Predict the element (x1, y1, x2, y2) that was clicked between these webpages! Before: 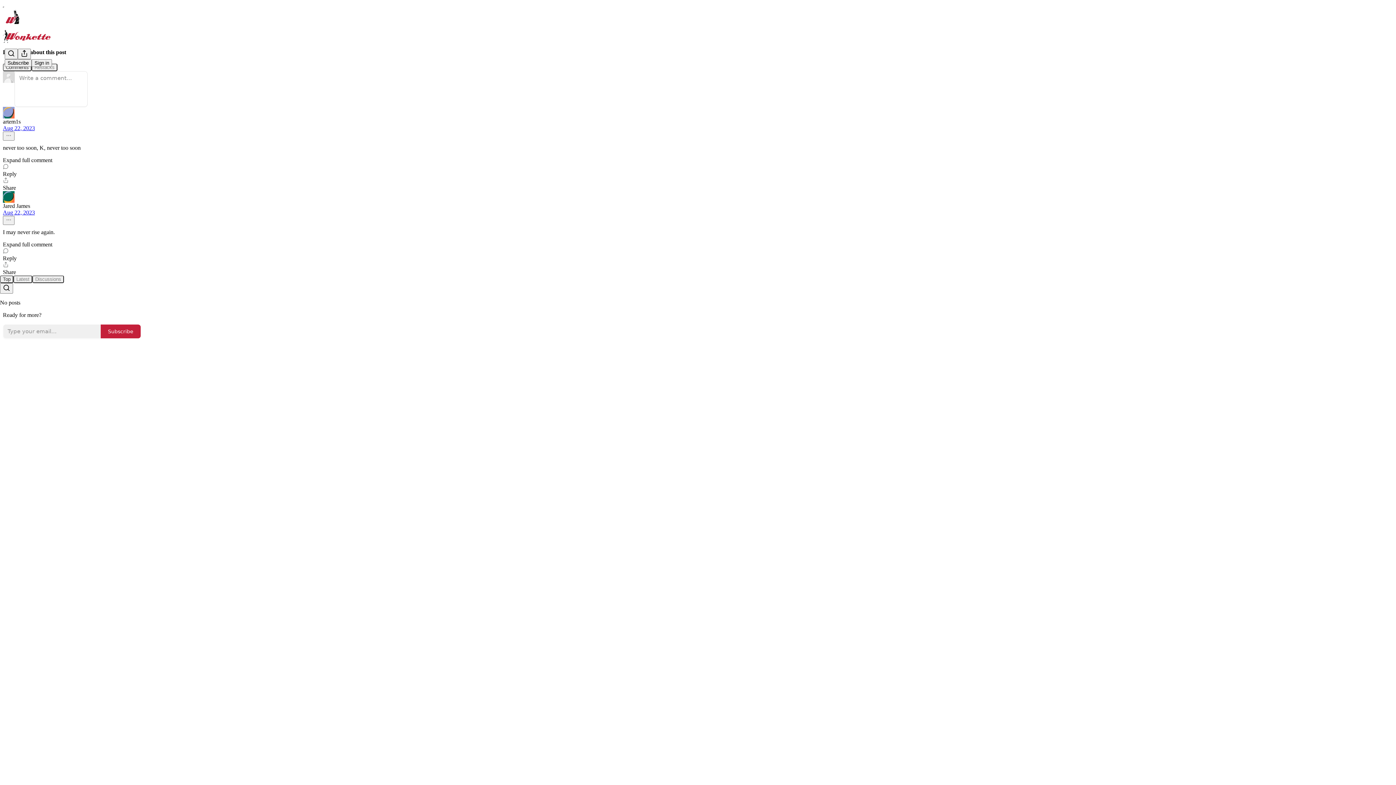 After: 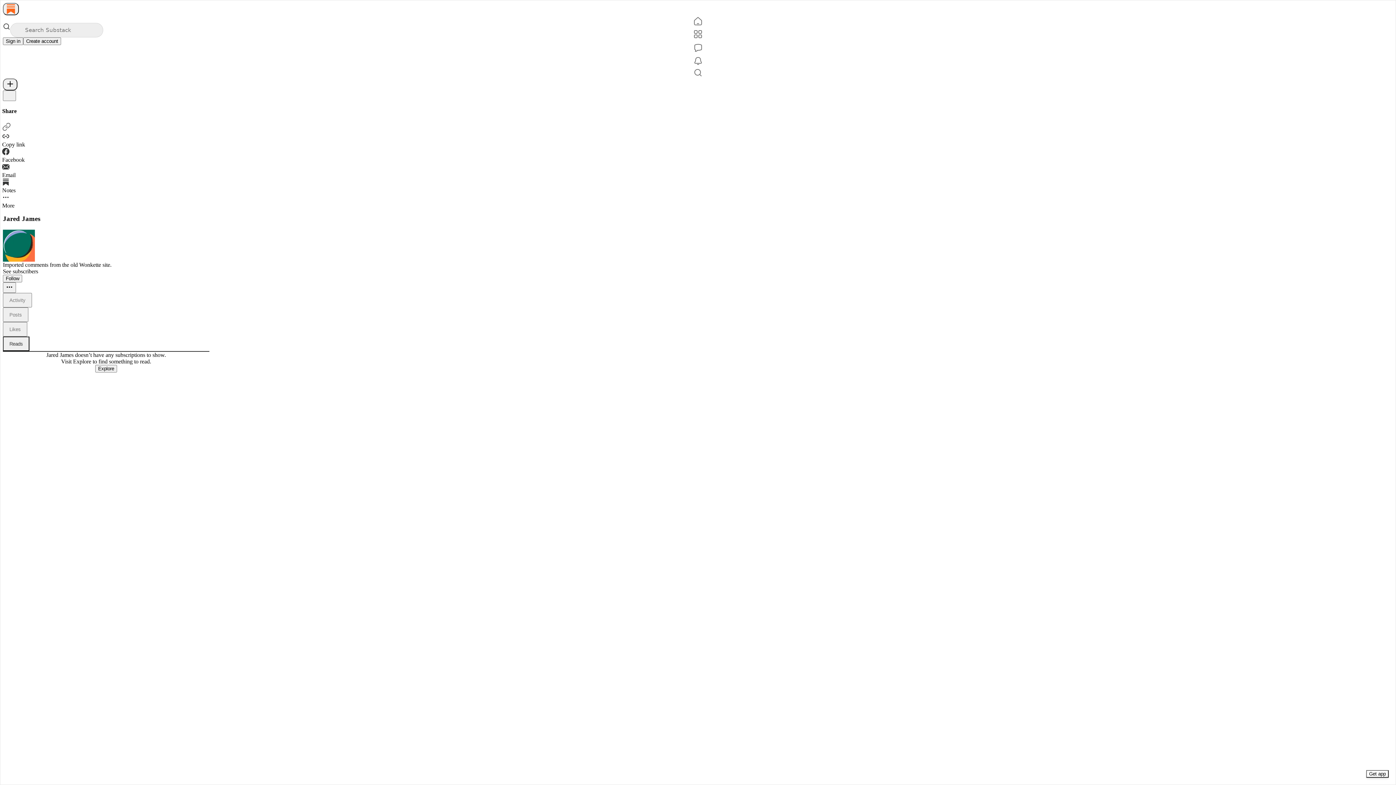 Action: label: View Jared James's profile bbox: (2, 191, 1393, 202)